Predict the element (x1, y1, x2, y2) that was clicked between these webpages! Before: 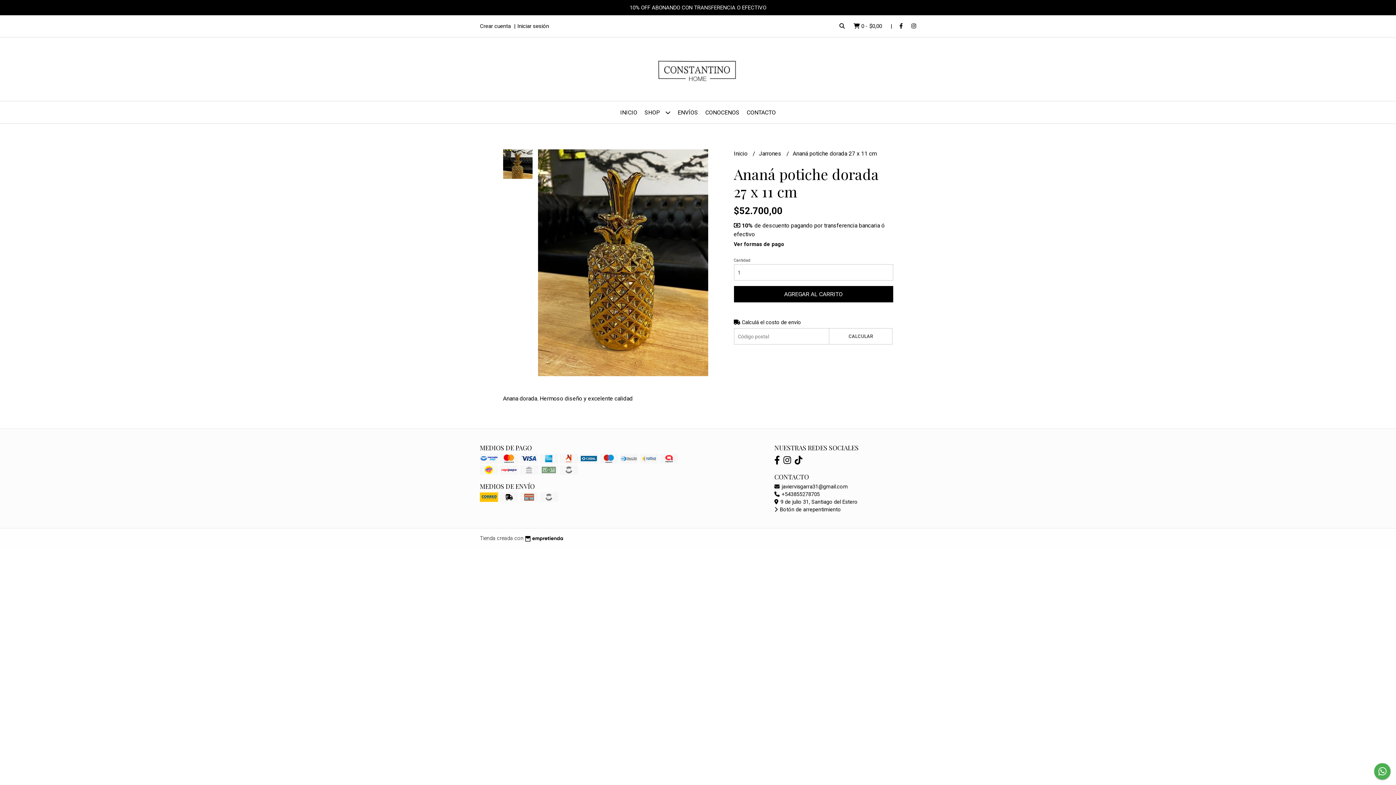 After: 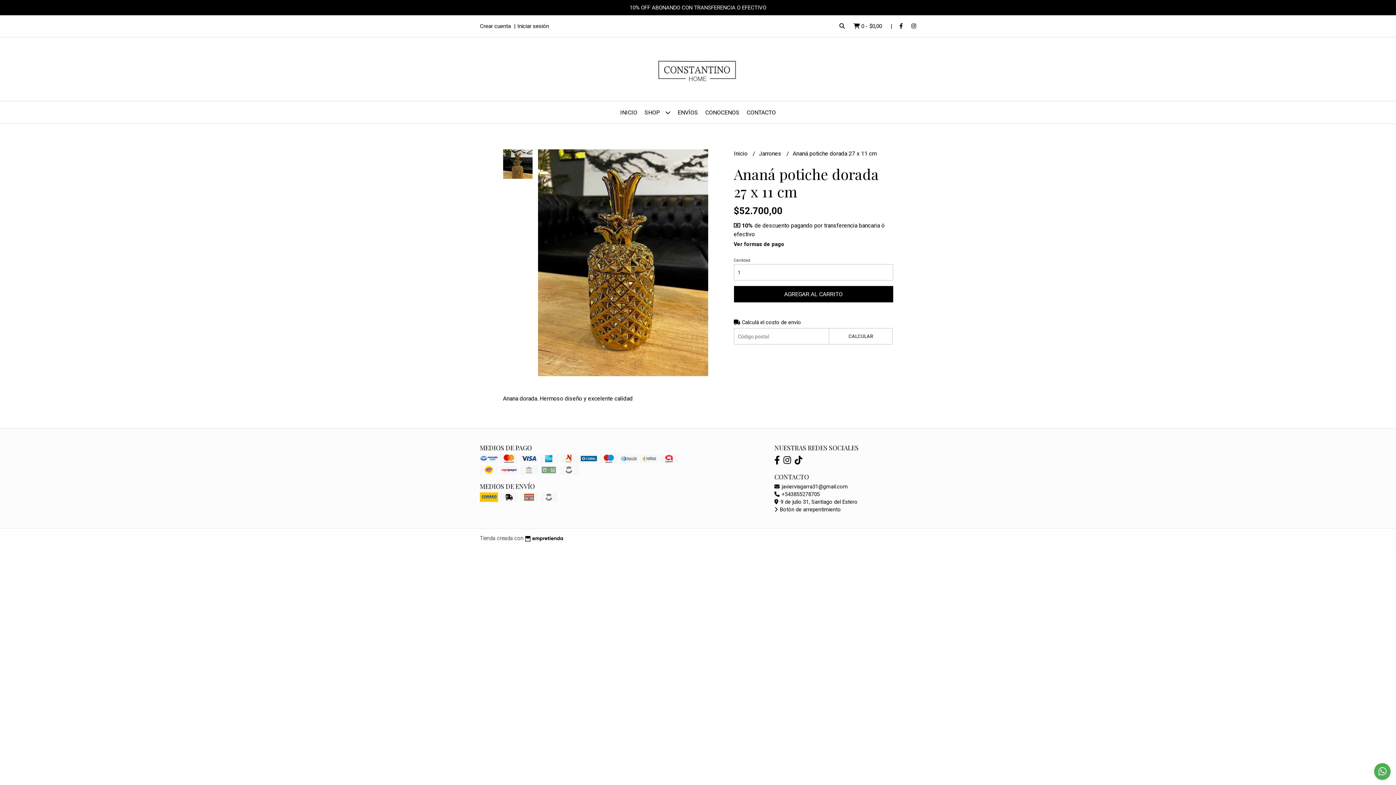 Action: bbox: (899, 22, 904, 29) label:  